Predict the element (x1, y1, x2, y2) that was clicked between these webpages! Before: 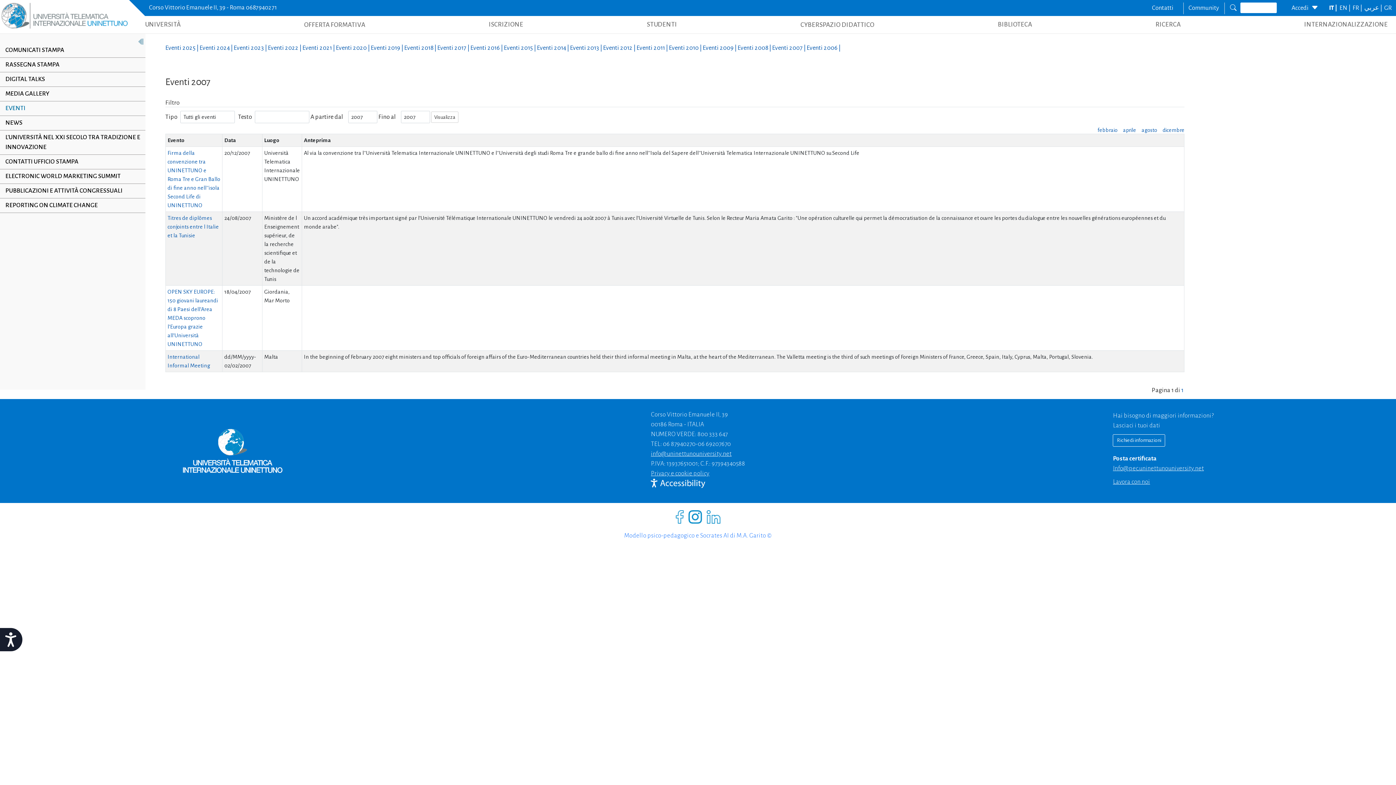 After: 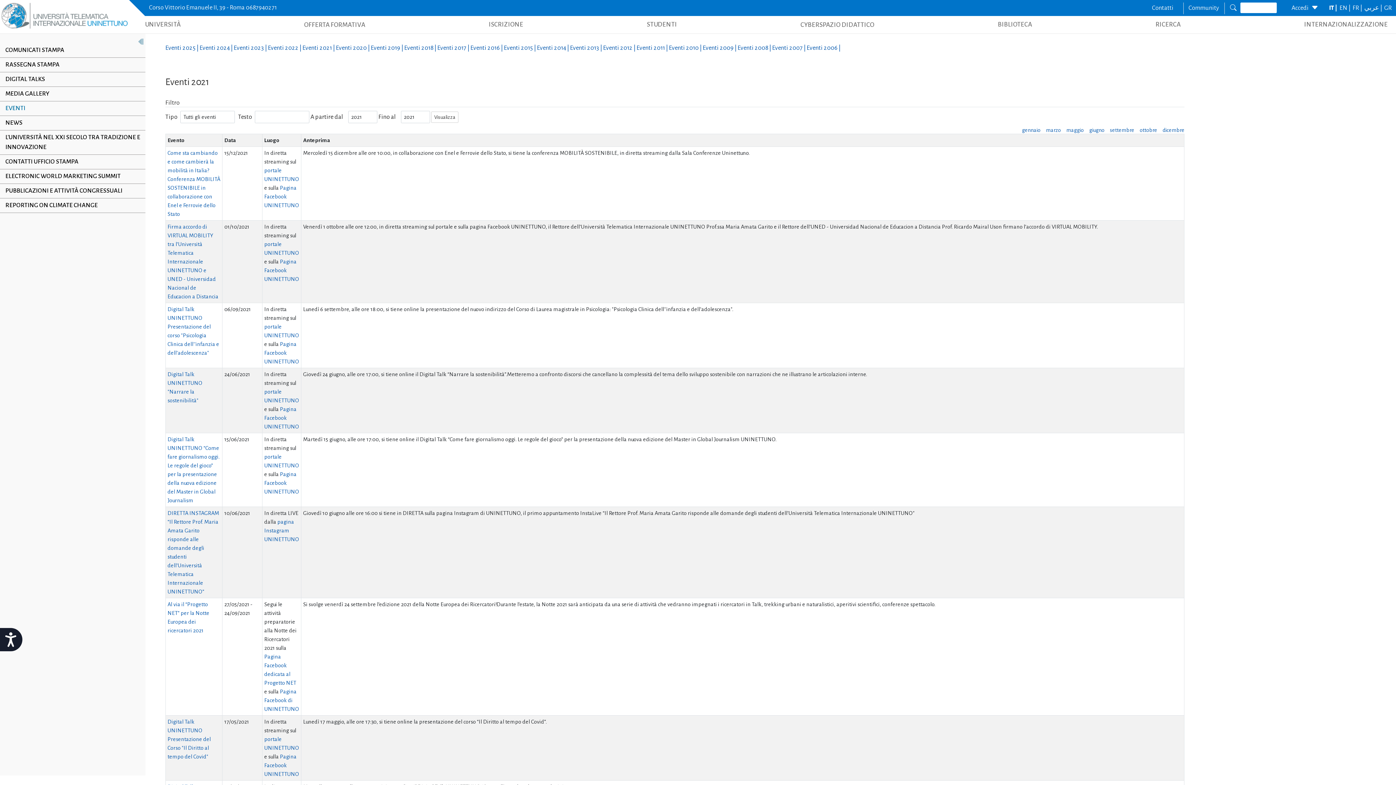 Action: label: Eventi 2021 |  bbox: (302, 44, 336, 51)